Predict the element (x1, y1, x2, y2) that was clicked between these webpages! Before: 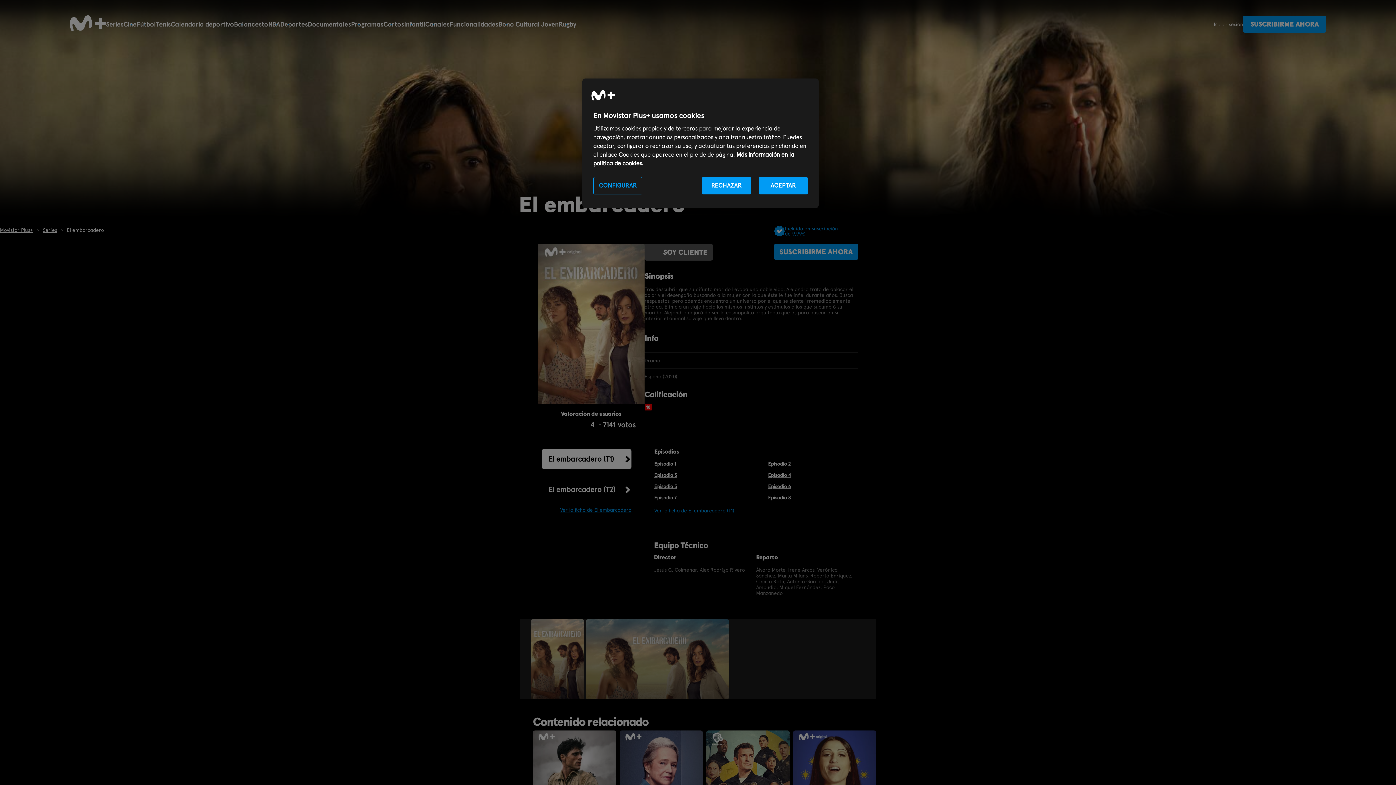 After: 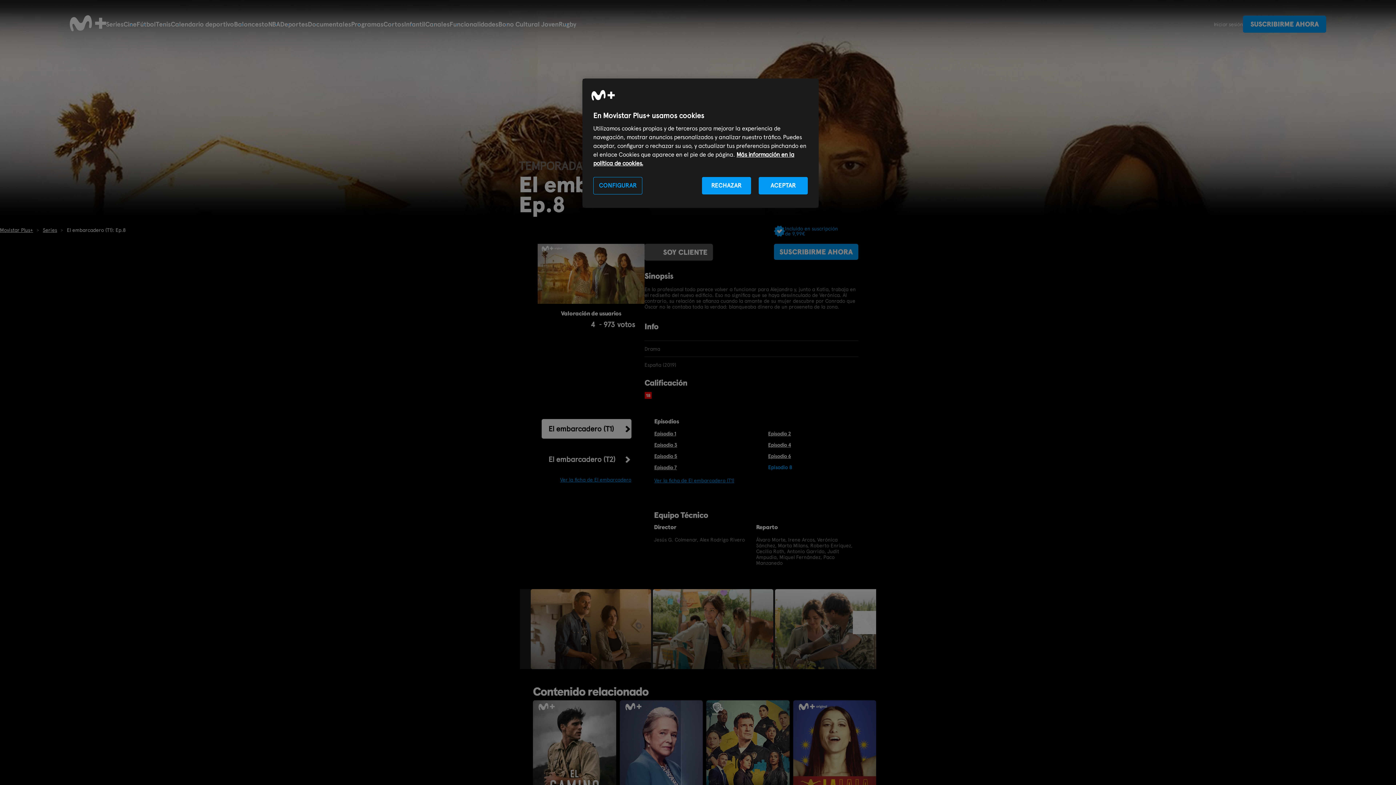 Action: label: Episodio 8 bbox: (768, 494, 876, 500)